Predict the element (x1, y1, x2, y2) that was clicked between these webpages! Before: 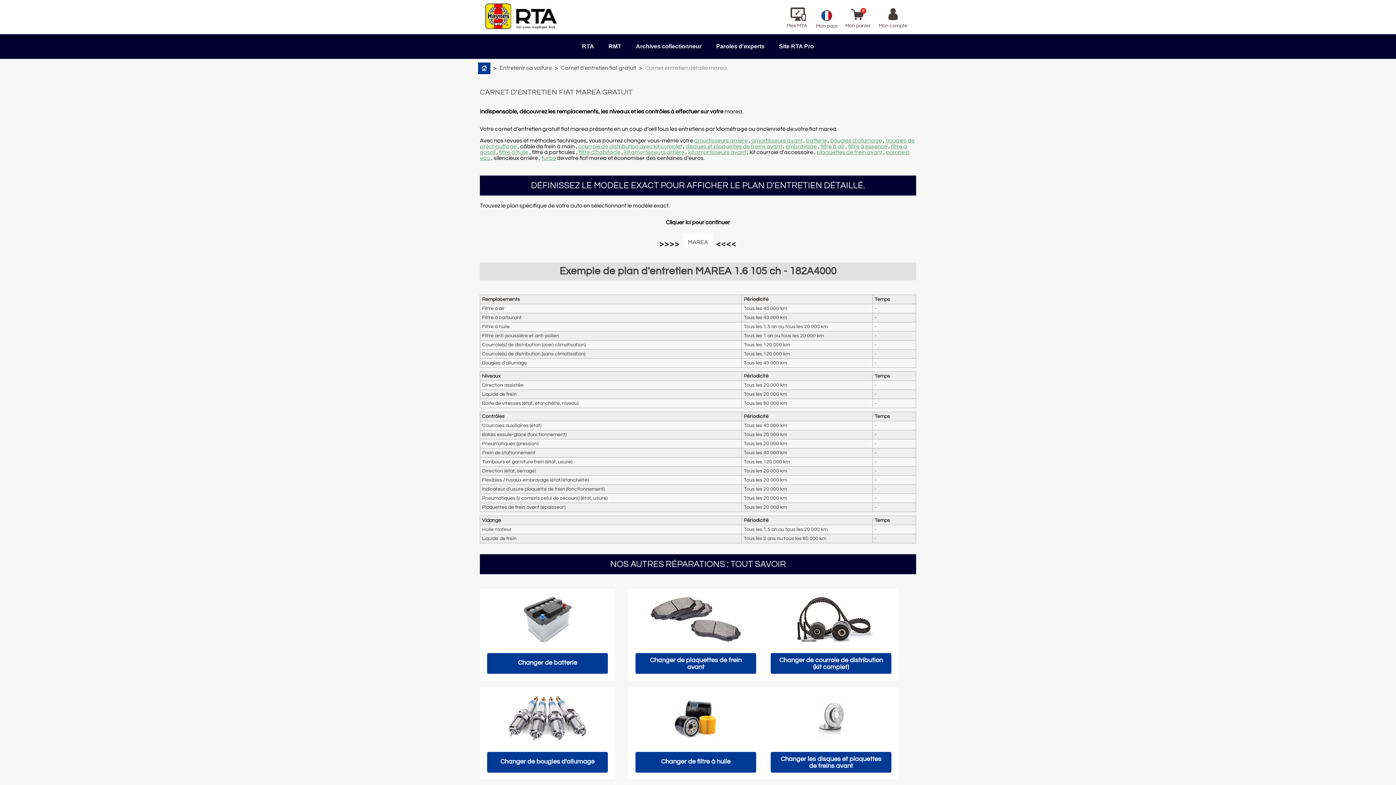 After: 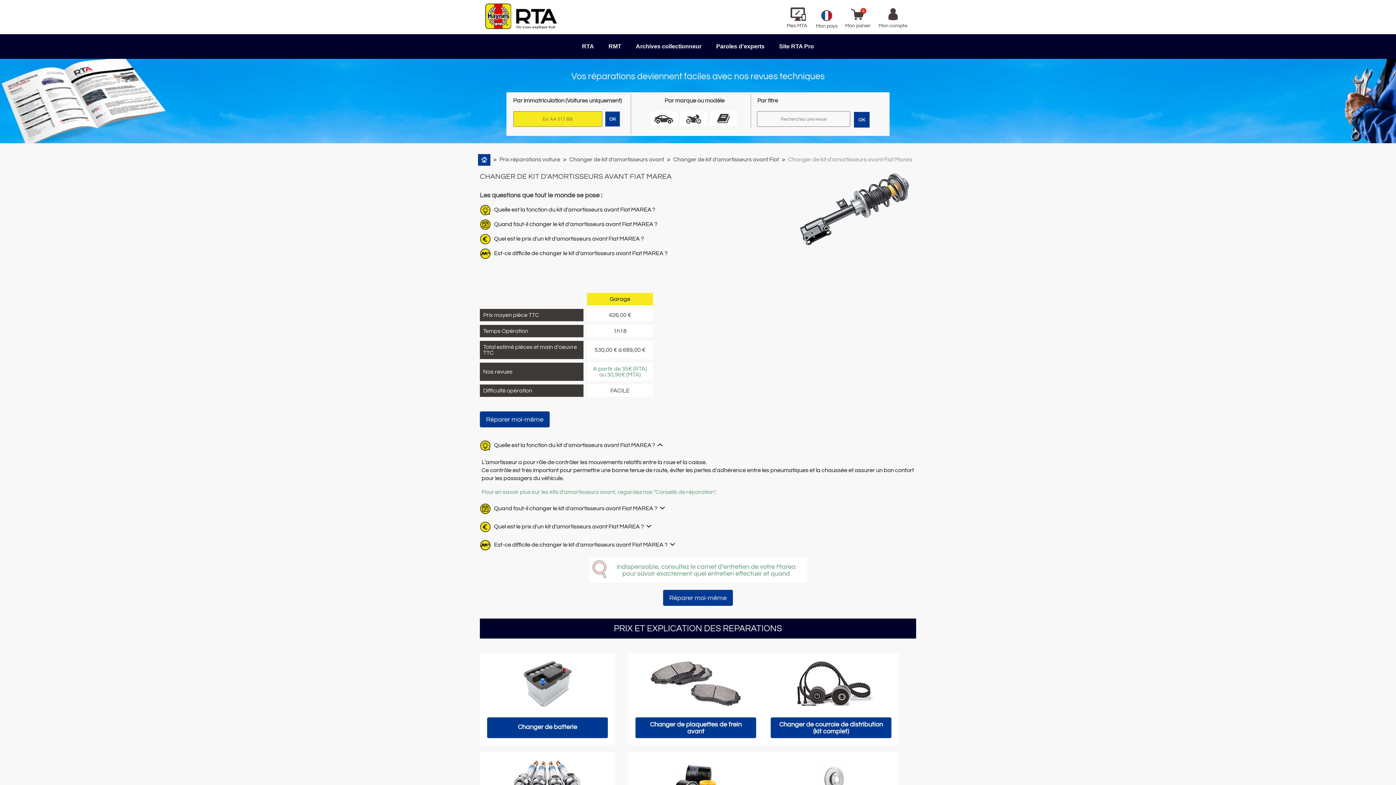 Action: bbox: (688, 149, 746, 155) label: kit amortisseurs avant